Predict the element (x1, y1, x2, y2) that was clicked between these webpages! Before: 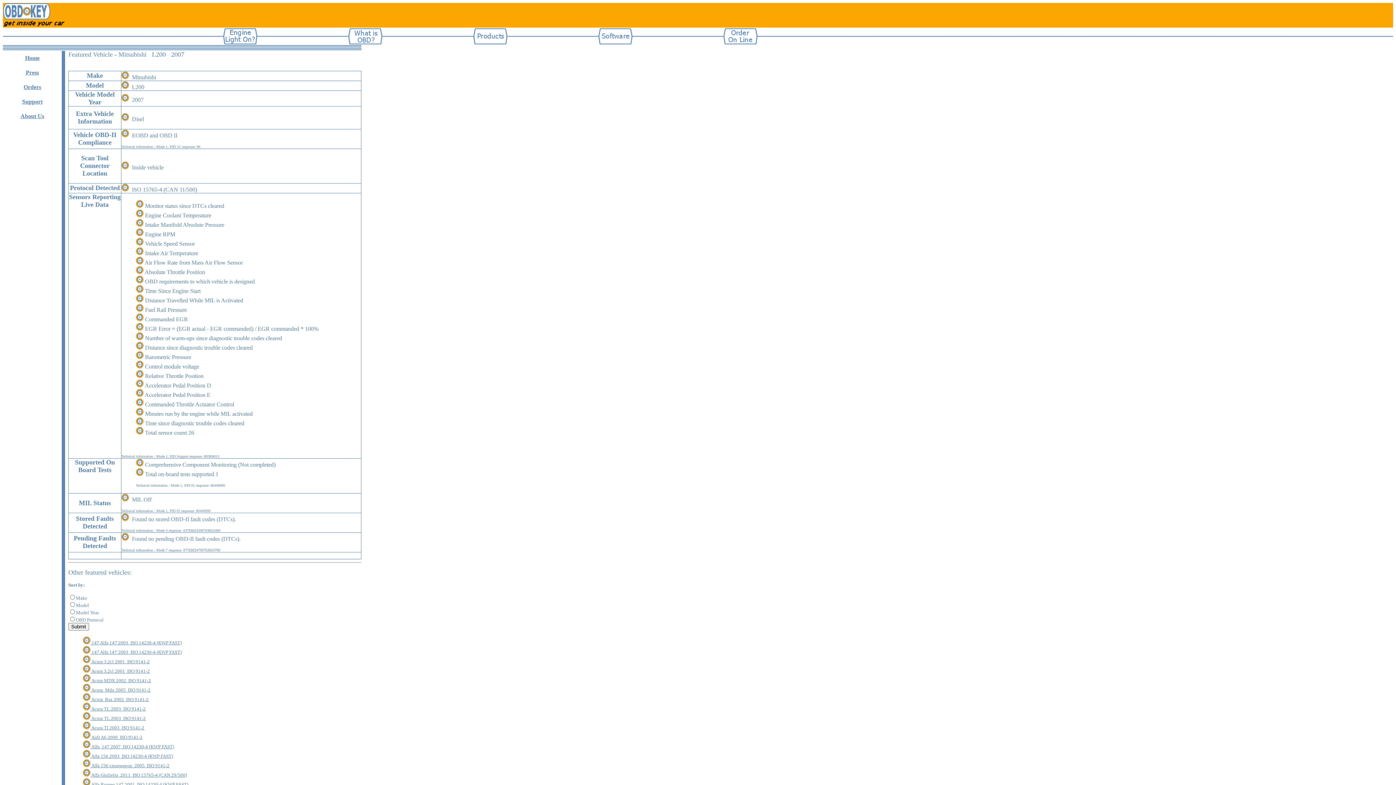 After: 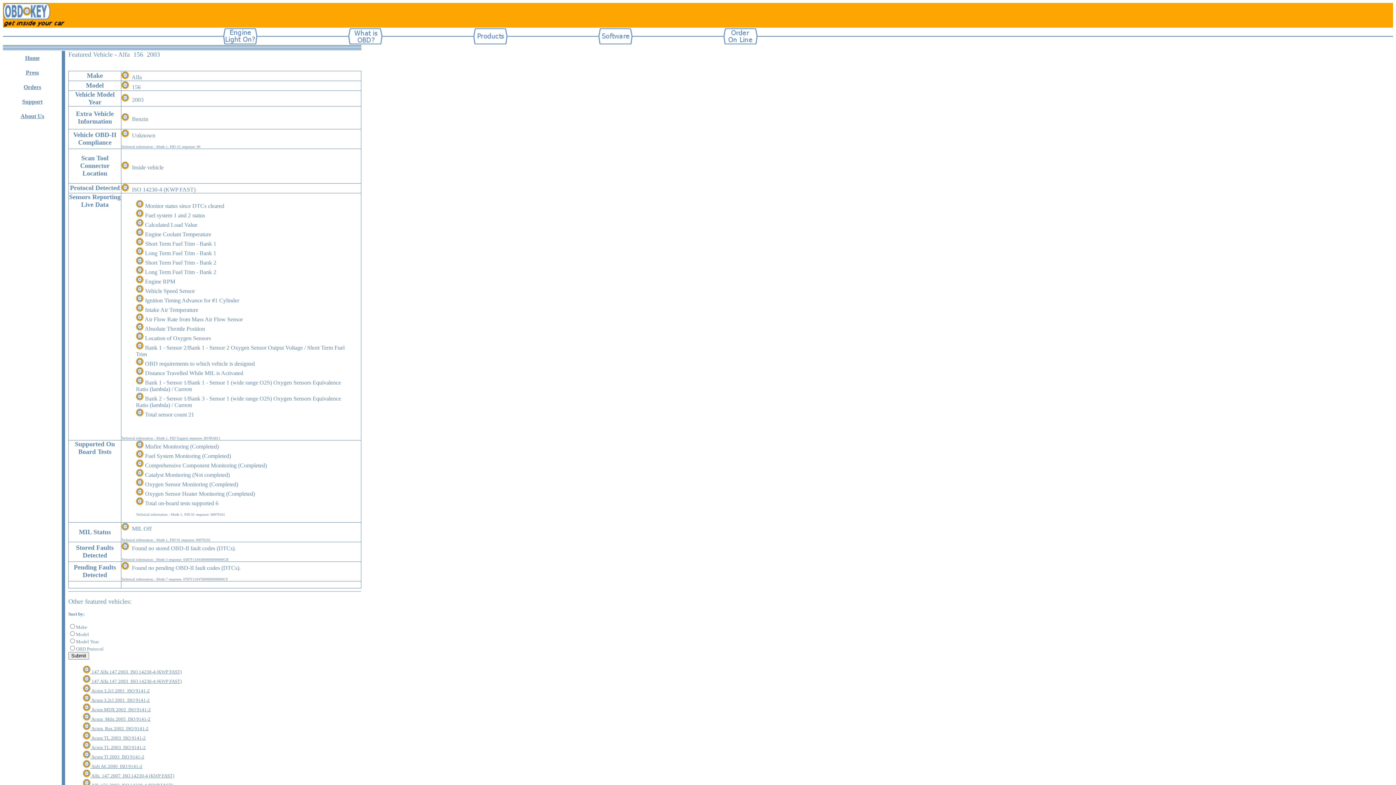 Action: label:  Alfa 156 2003  ISO 14230-4 (KWP FAST) bbox: (90, 753, 173, 759)